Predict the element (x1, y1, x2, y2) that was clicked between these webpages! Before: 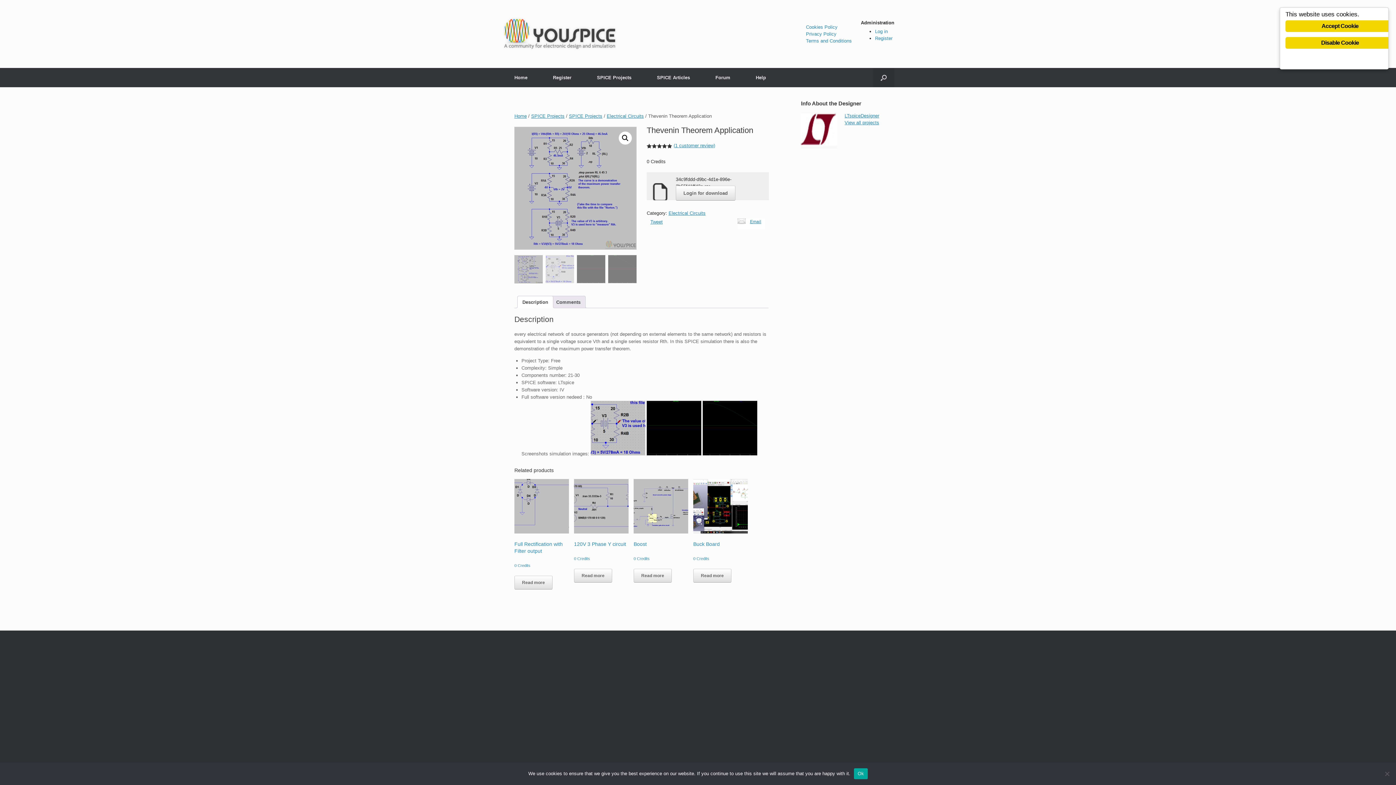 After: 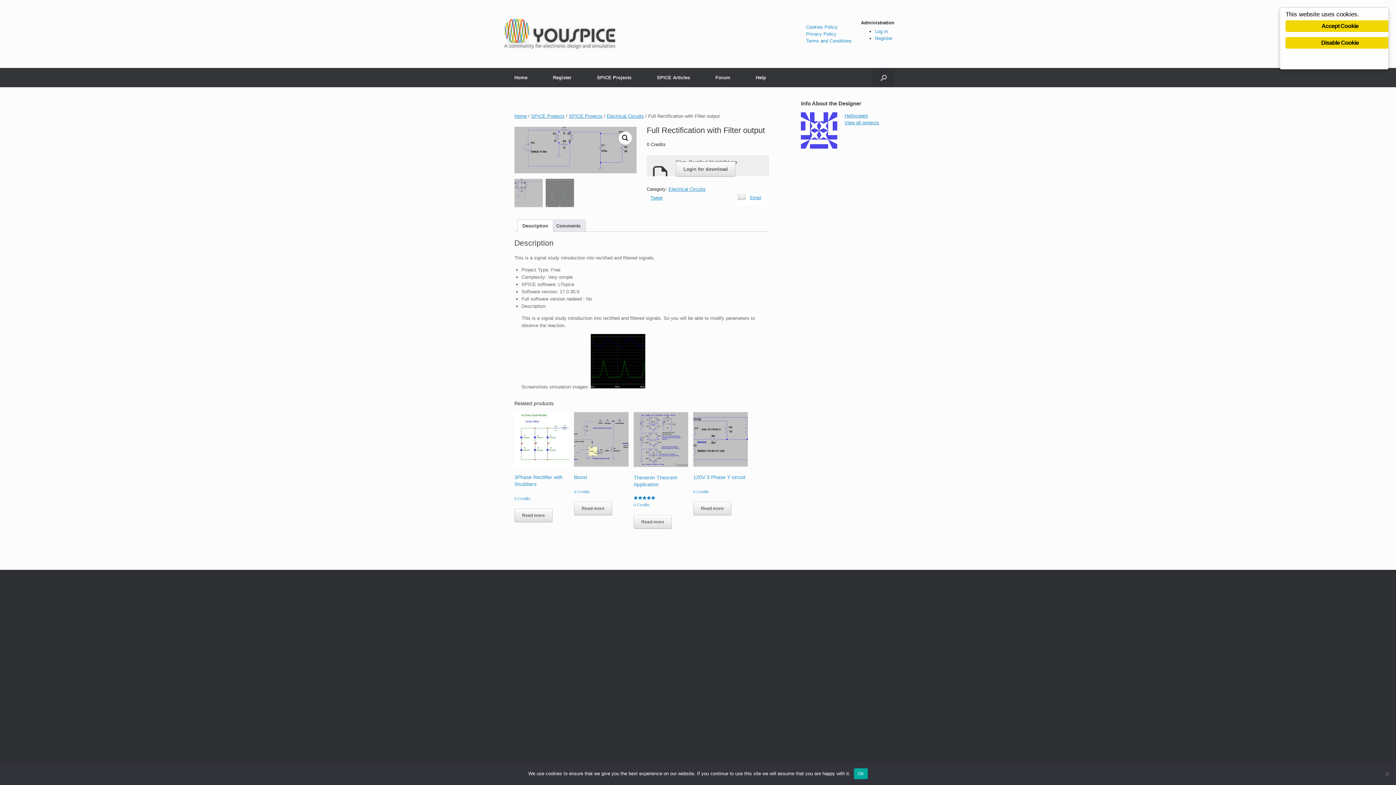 Action: bbox: (514, 479, 569, 569) label: Full Rectification with Filter output
0 Credits